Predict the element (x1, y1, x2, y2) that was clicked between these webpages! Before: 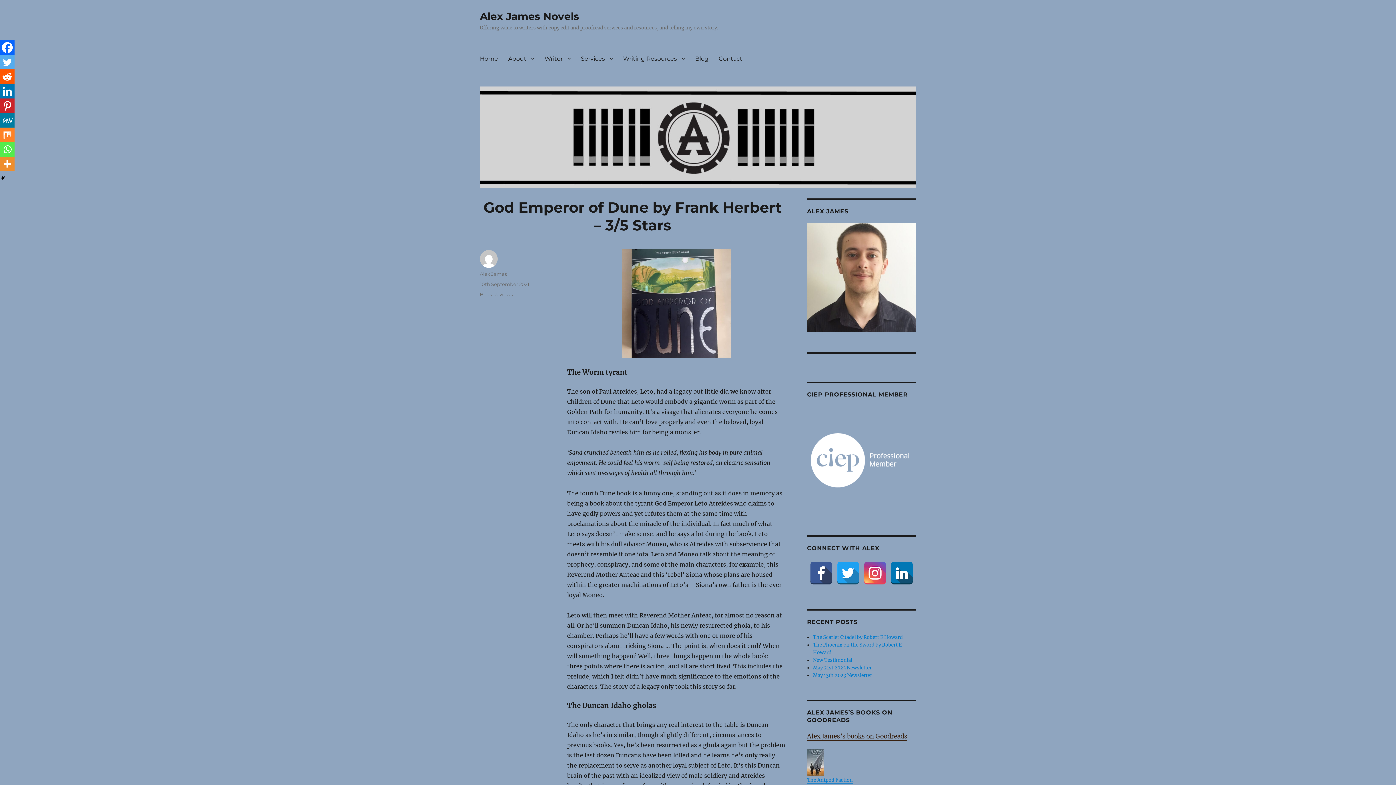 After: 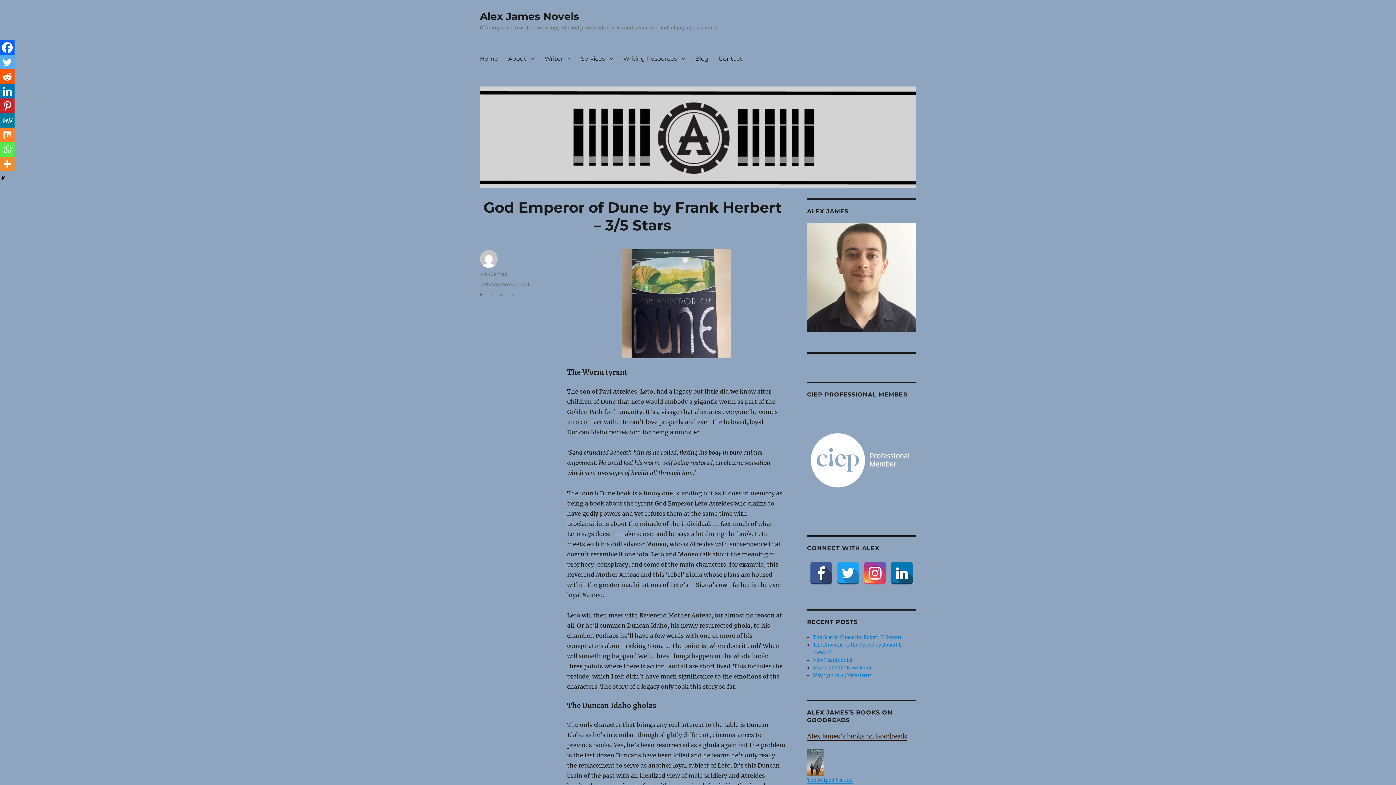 Action: label: 10th September 2021 bbox: (480, 281, 529, 287)